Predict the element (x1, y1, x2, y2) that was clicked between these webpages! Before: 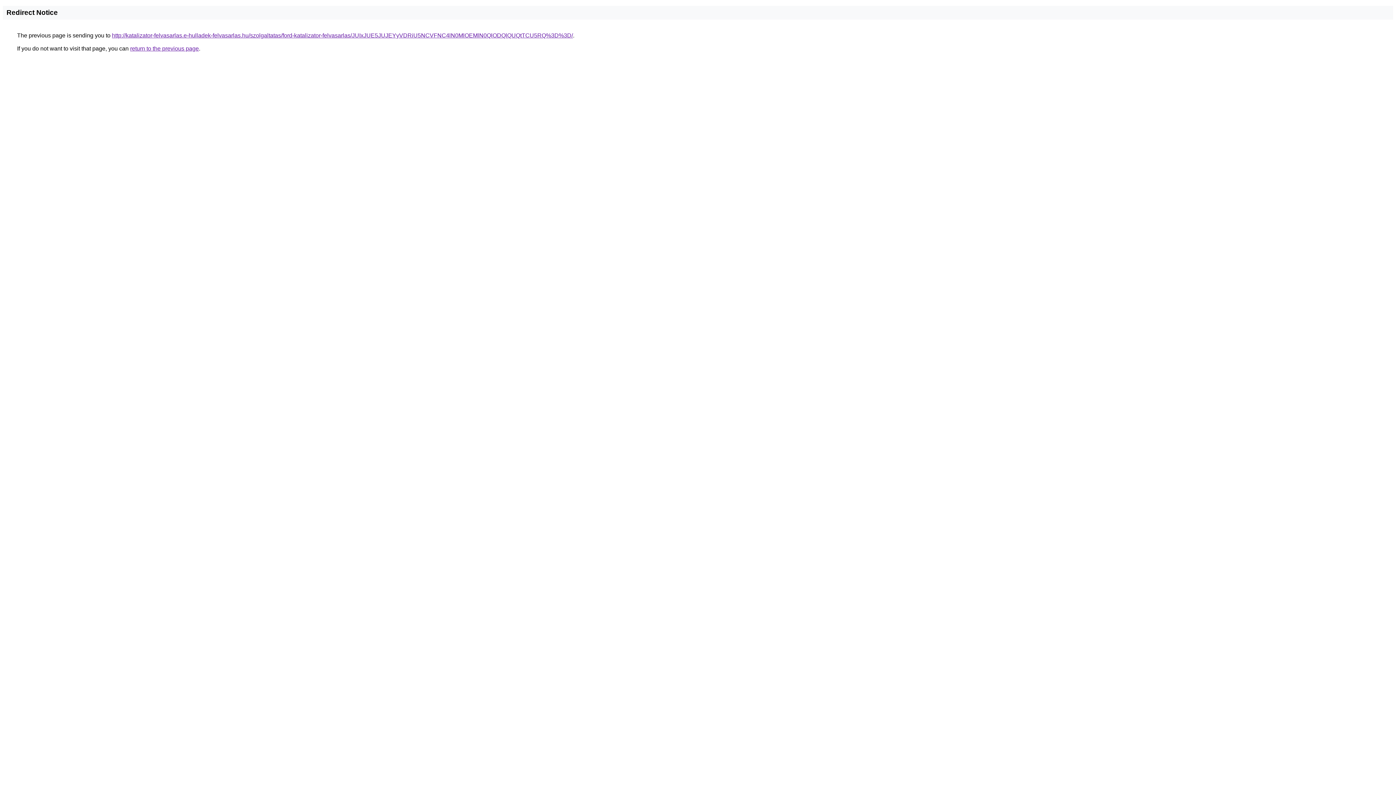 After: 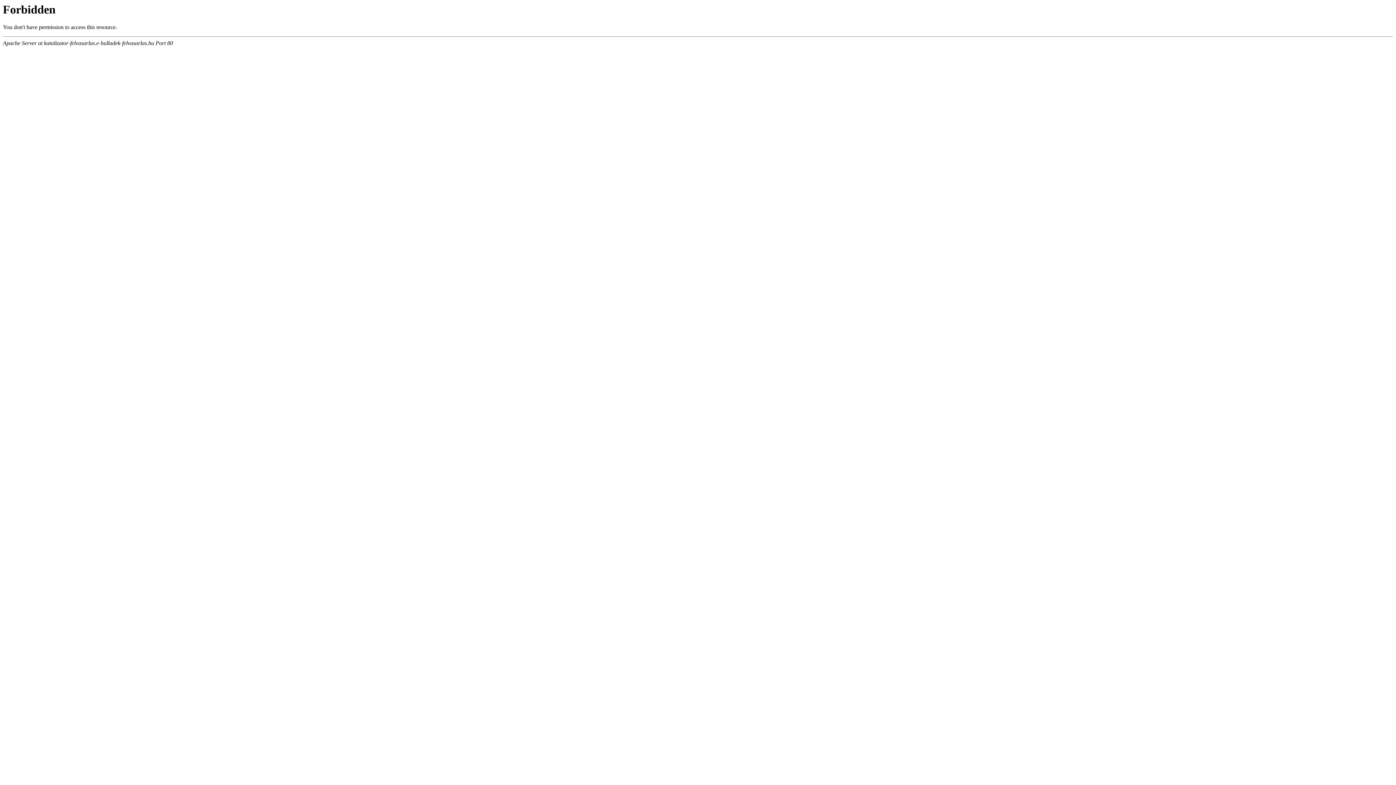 Action: bbox: (112, 32, 573, 38) label: http://katalizator-felvasarlas.e-hulladek-felvasarlas.hu/szolgaltatas/ford-katalizator-felvasarlas/JUIxJUE5JUJEYyVDRiU5NCVFNC4lN0MlOEMlN0QlODQlQUQtTCU5RQ%3D%3D/